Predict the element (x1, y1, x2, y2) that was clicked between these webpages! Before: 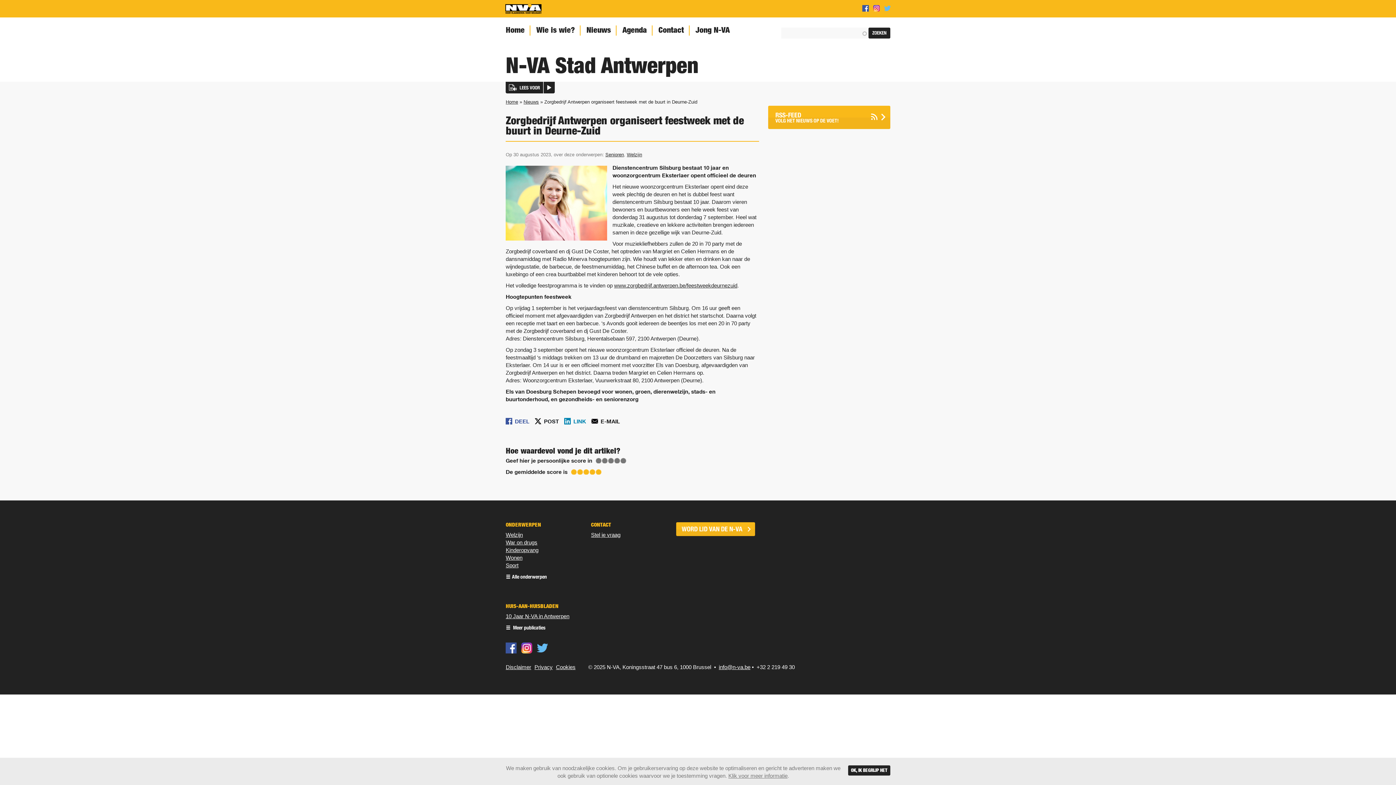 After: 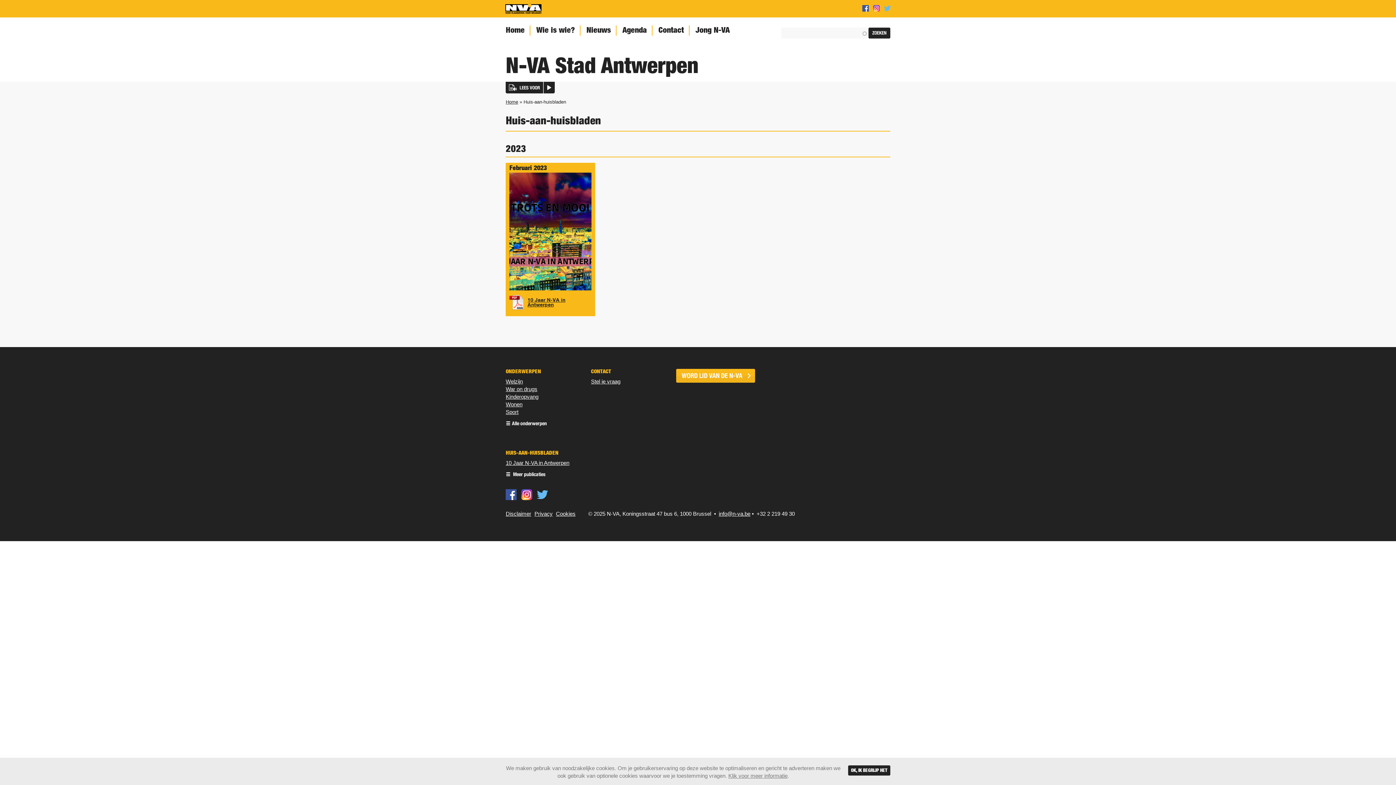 Action: bbox: (505, 625, 545, 634) label:  Meer publicaties